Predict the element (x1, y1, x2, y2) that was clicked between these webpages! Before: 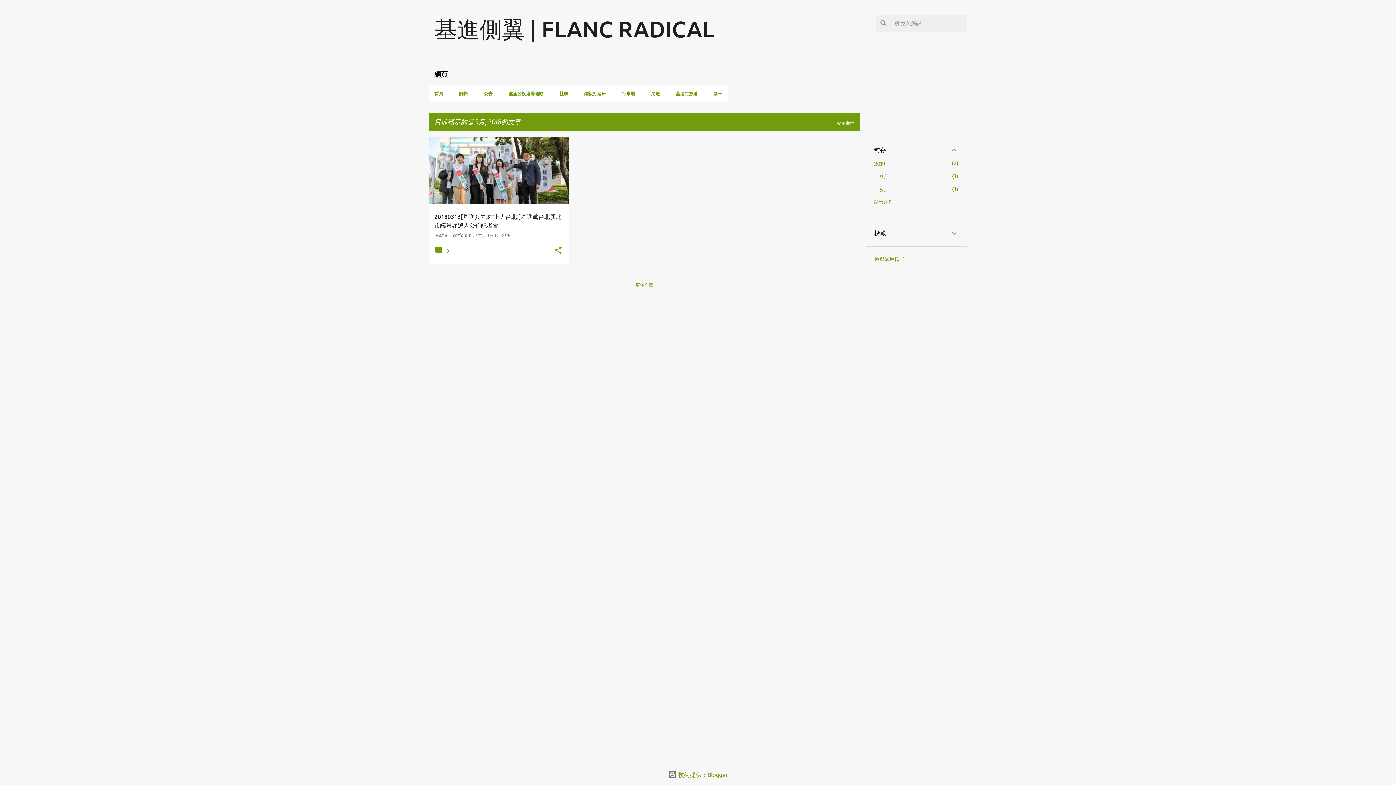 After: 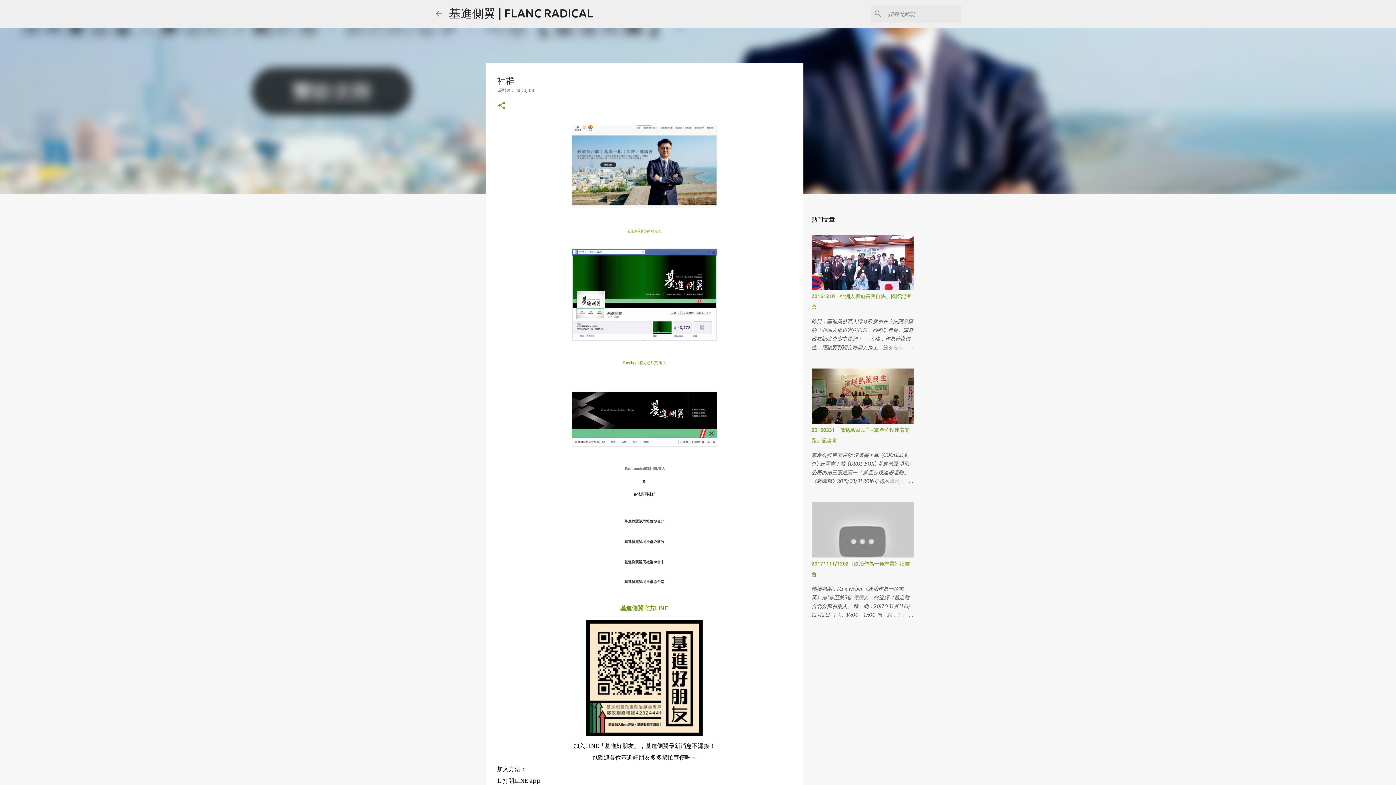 Action: bbox: (551, 85, 576, 101) label: 社群